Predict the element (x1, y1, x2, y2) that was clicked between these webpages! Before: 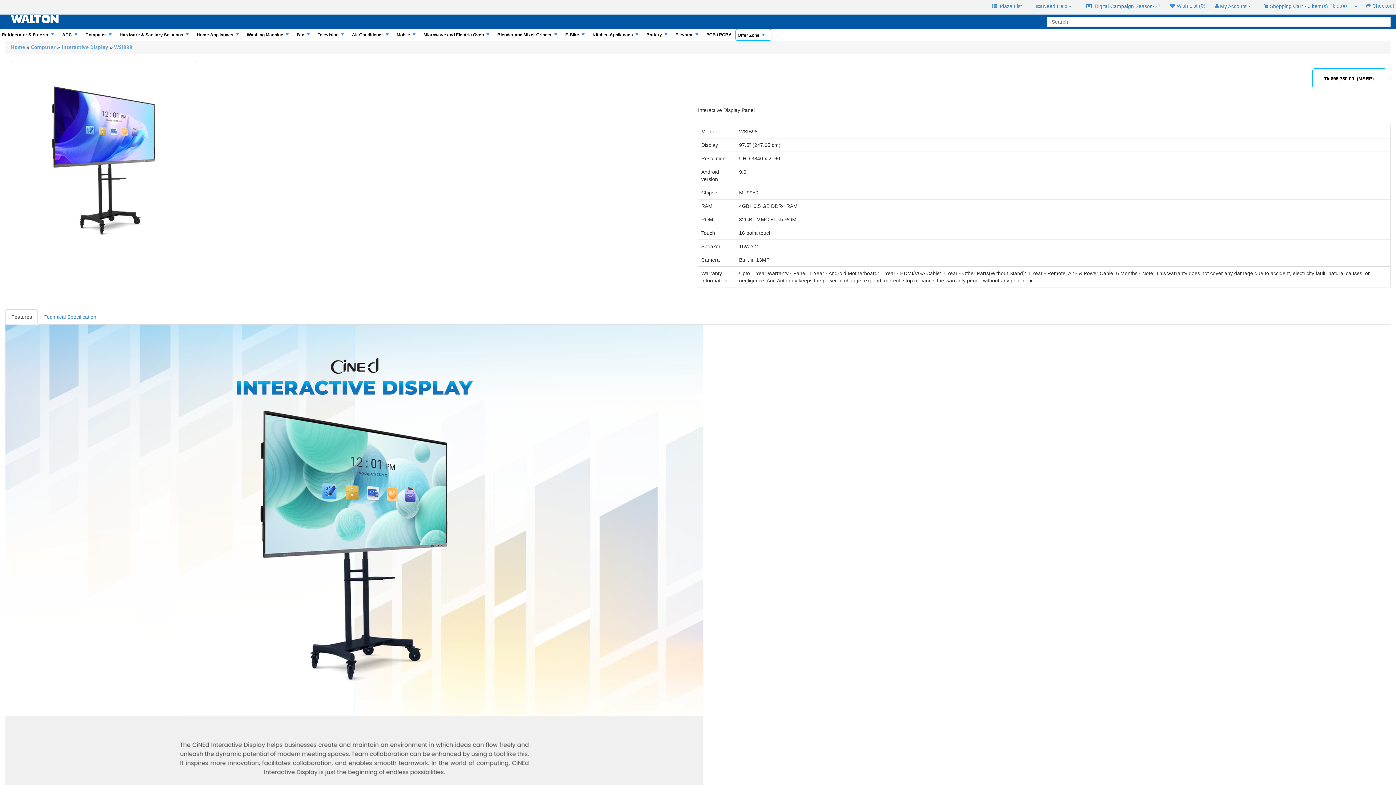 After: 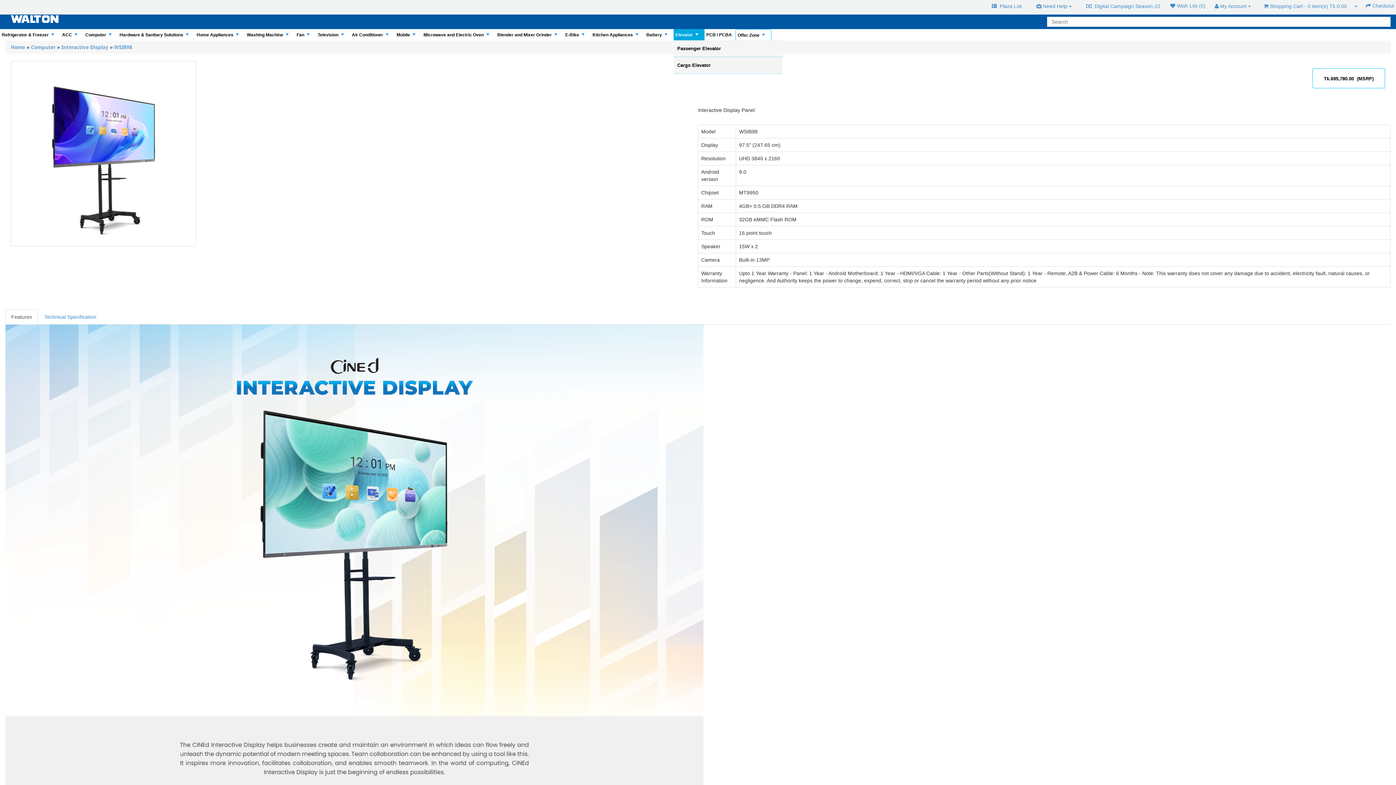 Action: bbox: (673, 29, 704, 40) label: +
Elevator